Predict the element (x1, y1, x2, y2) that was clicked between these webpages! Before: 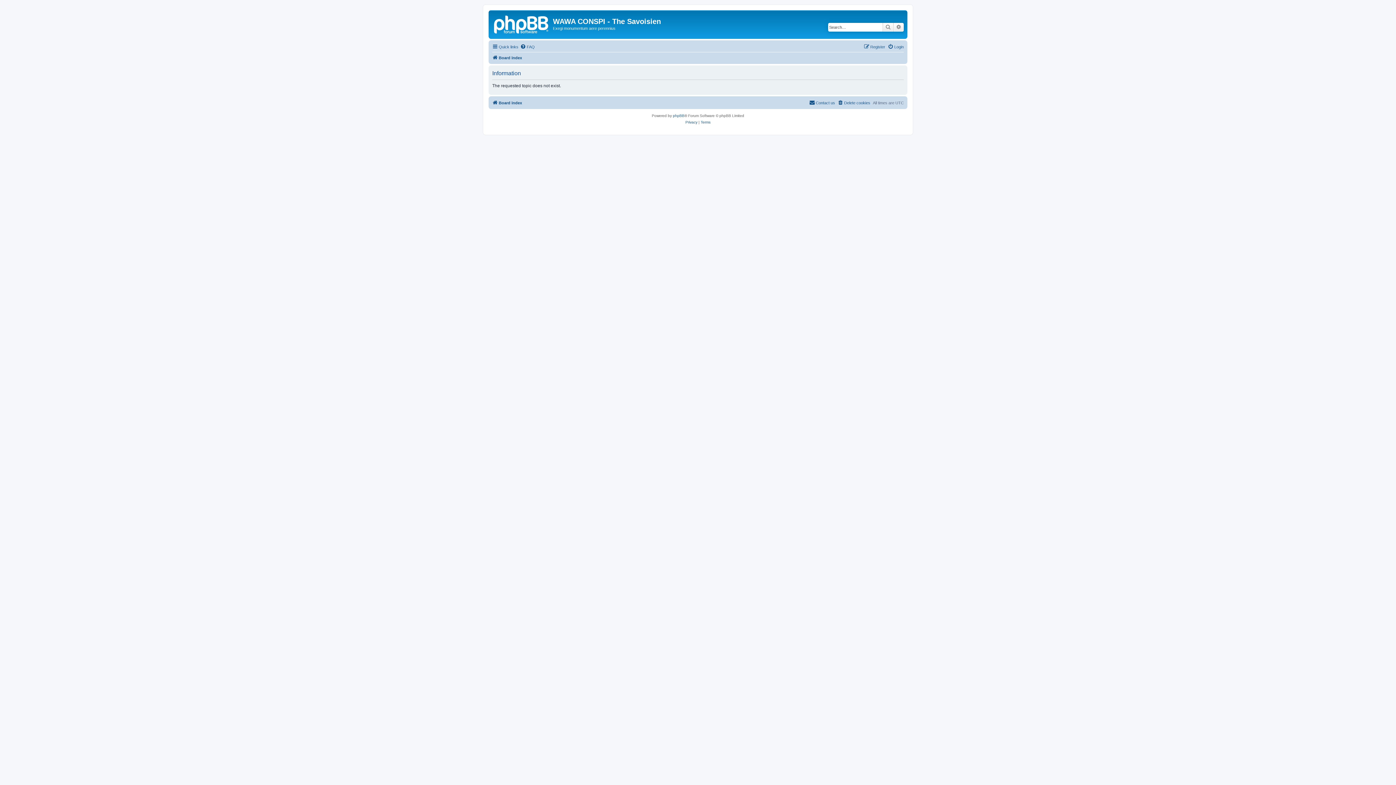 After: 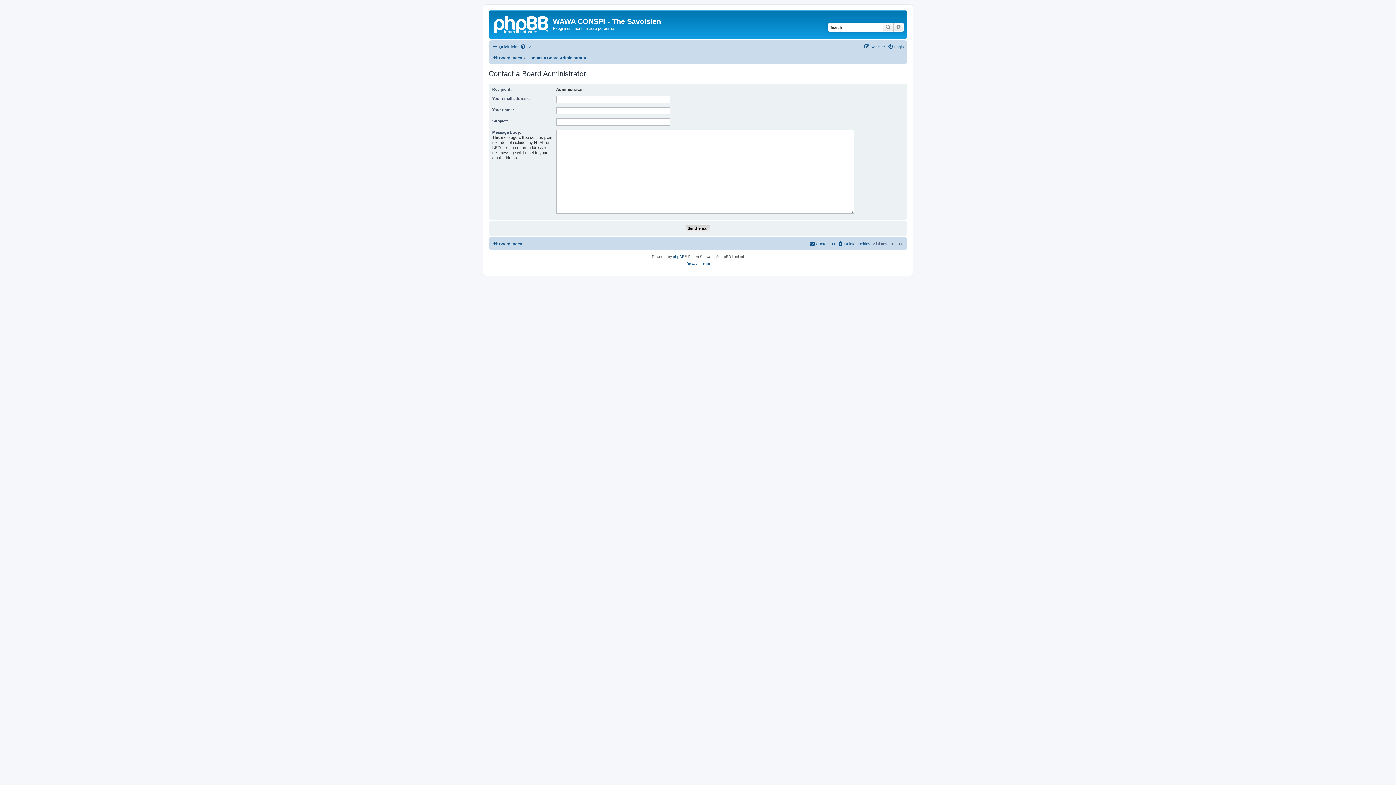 Action: bbox: (809, 98, 835, 107) label: Contact us